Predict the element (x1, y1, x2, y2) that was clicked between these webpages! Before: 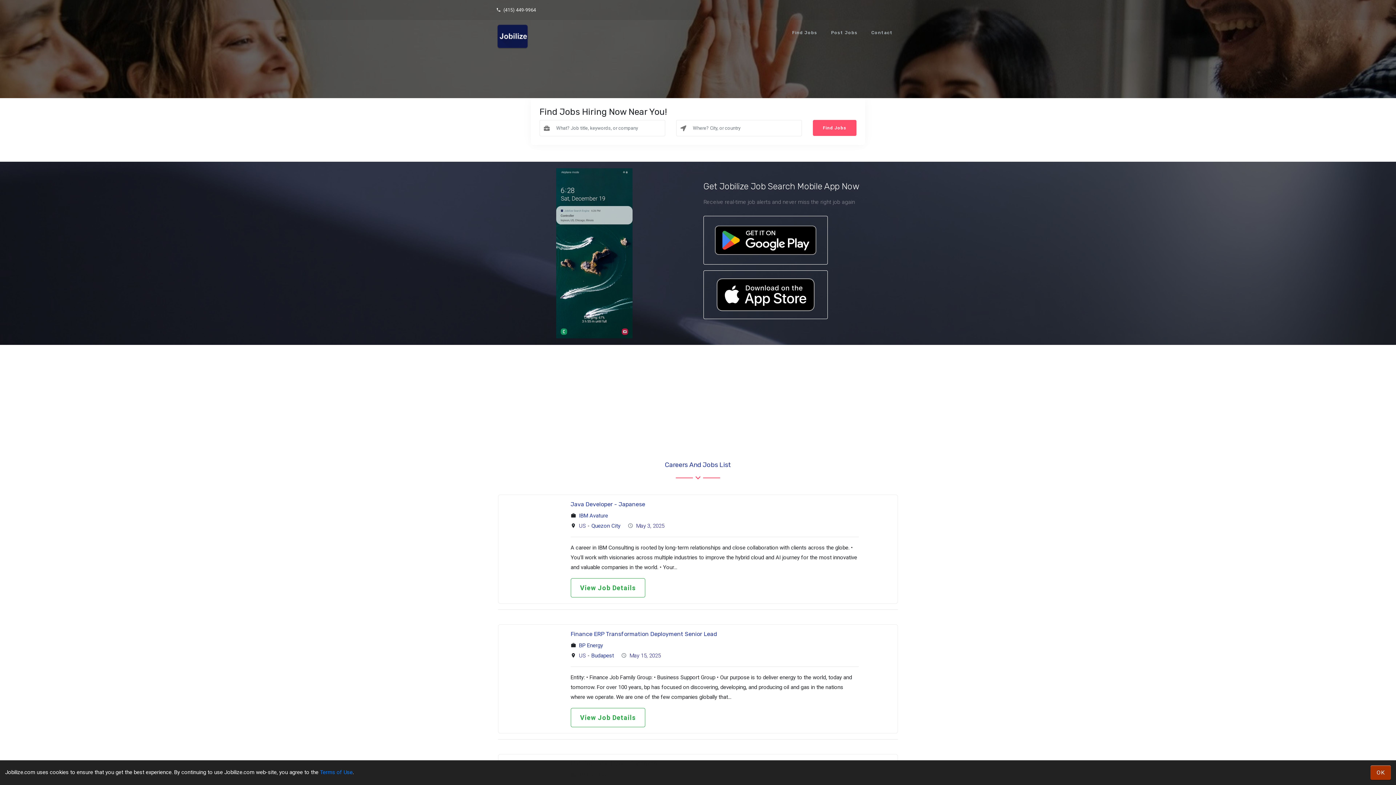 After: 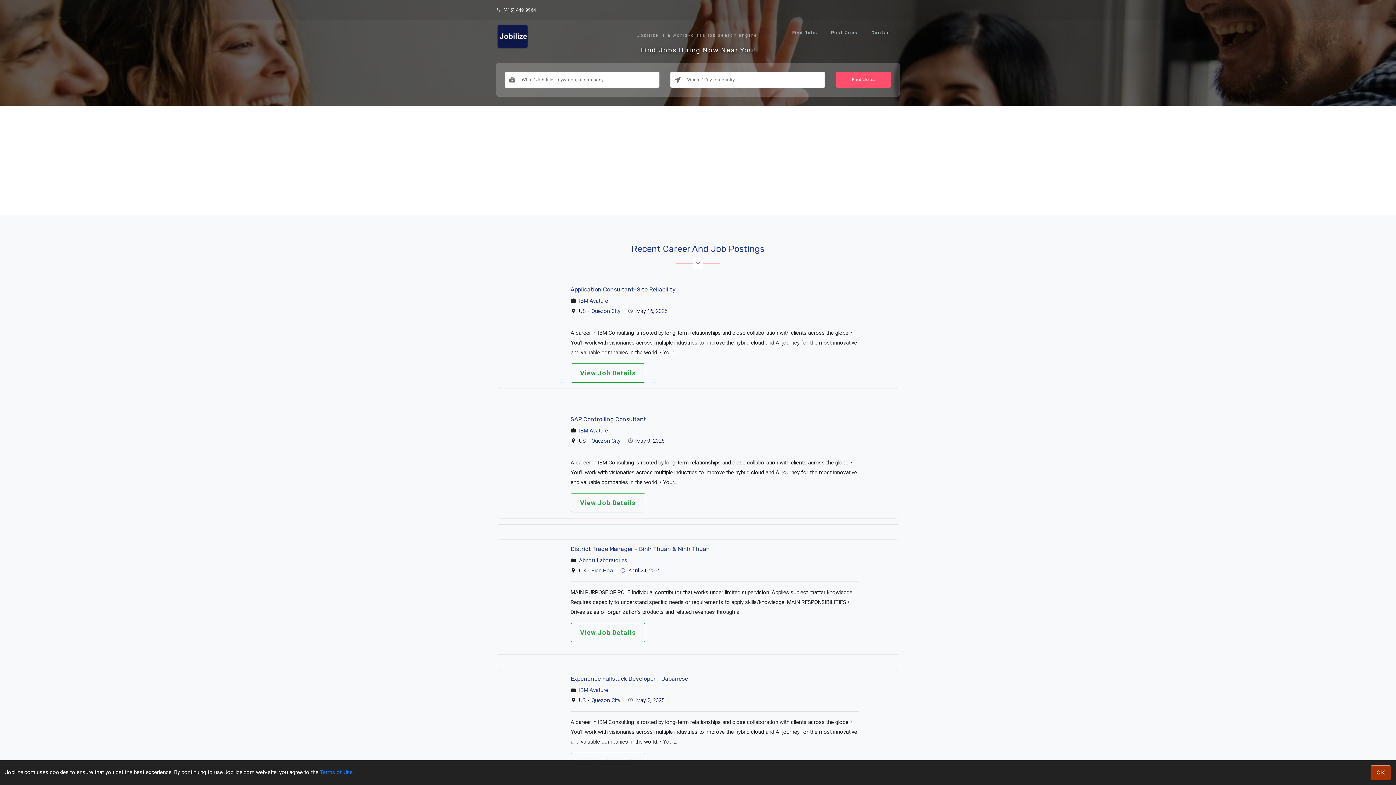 Action: bbox: (496, 20, 529, 52)